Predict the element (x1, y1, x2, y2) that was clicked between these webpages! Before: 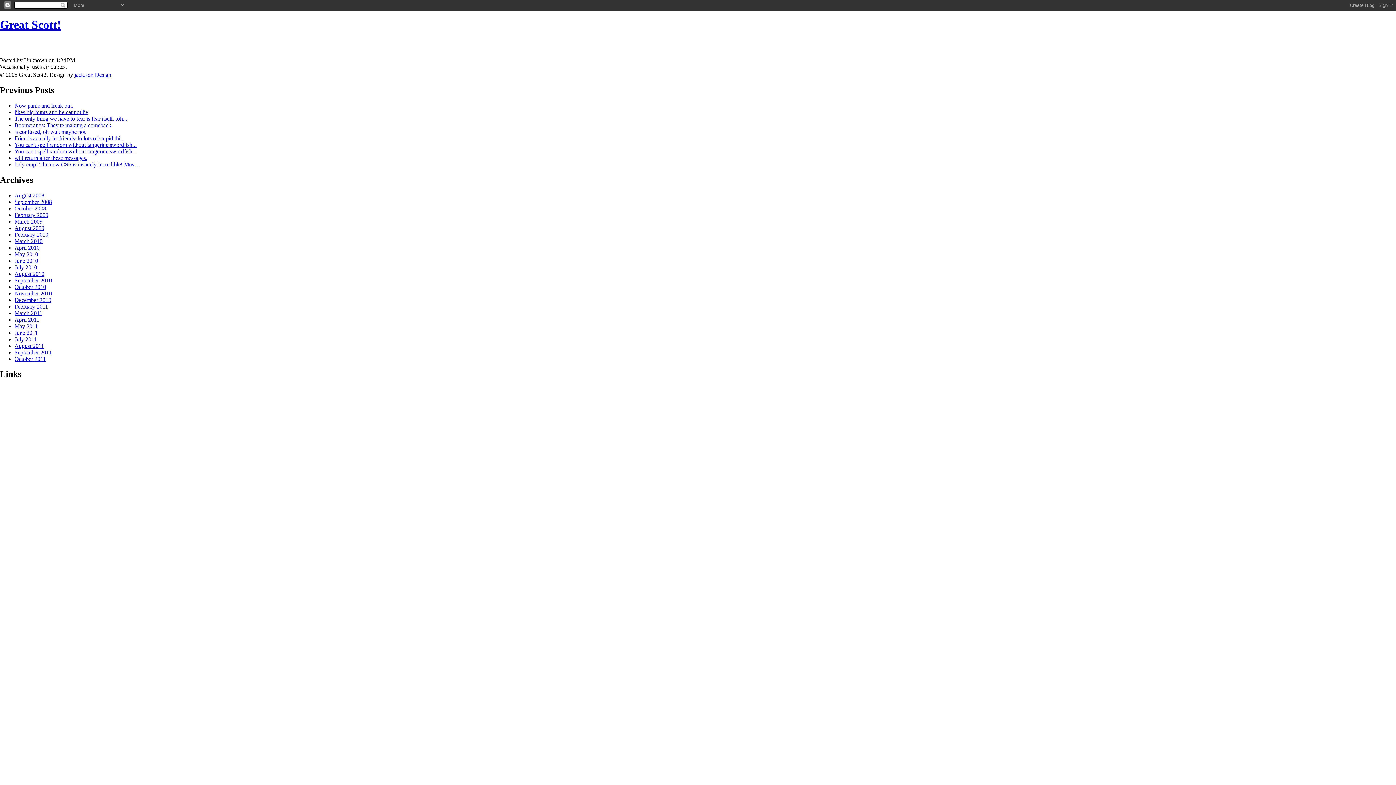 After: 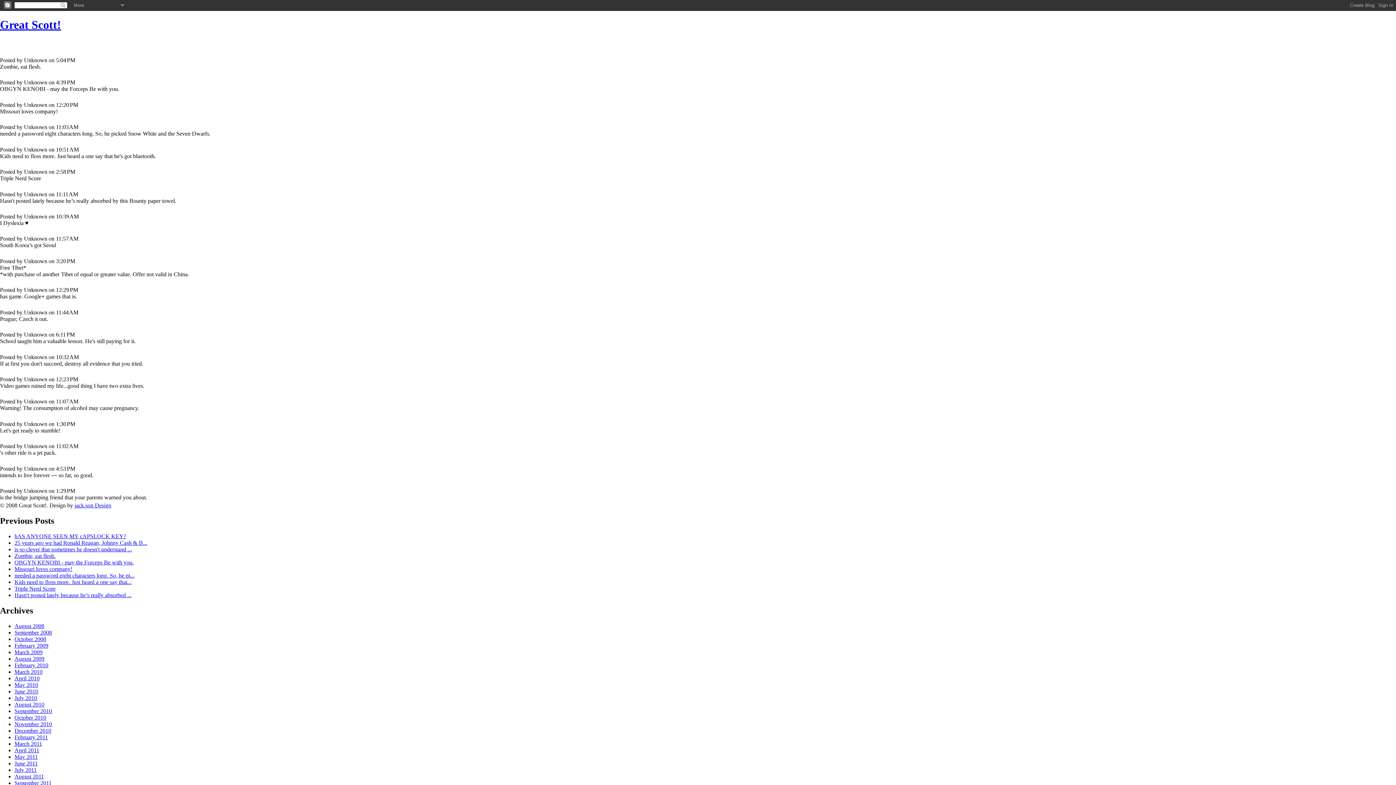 Action: label: August 2011 bbox: (14, 342, 44, 348)